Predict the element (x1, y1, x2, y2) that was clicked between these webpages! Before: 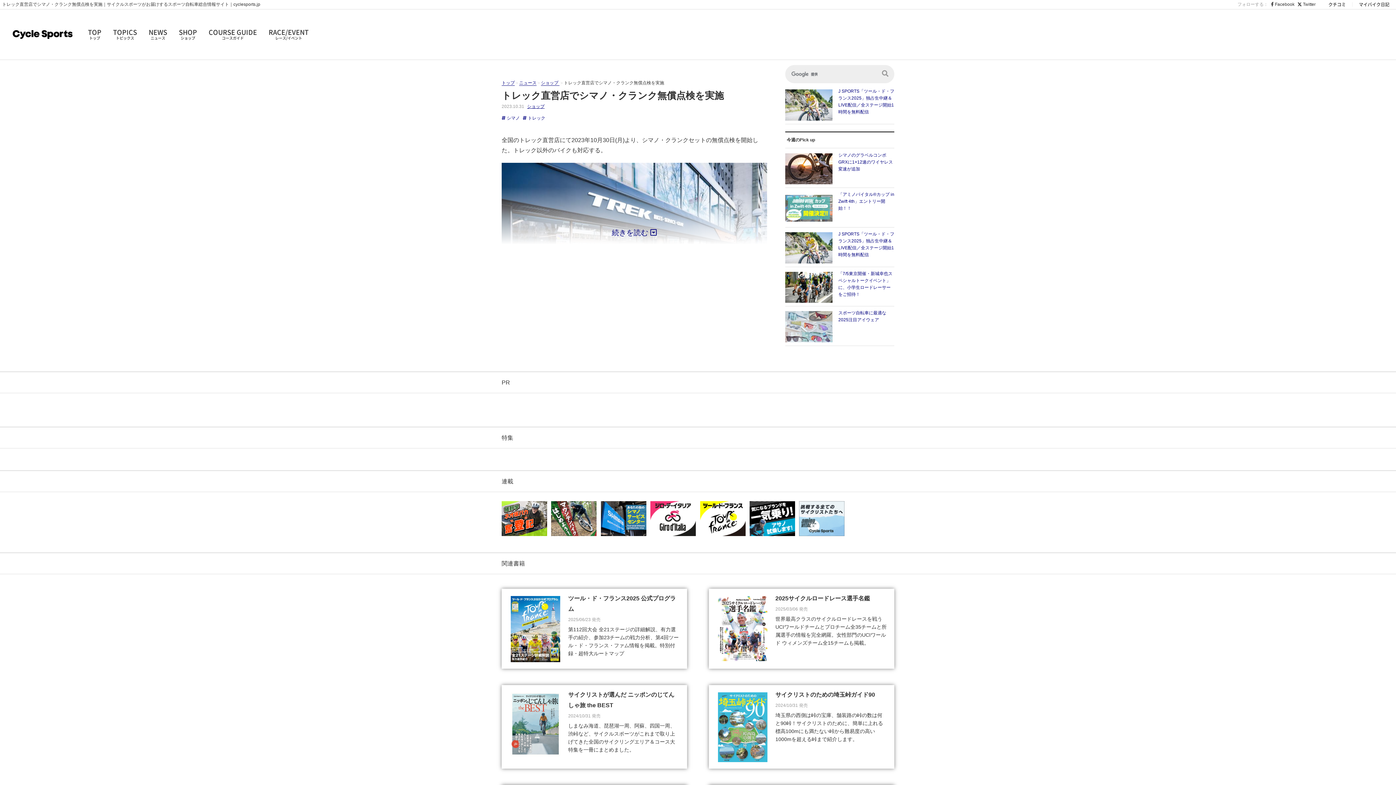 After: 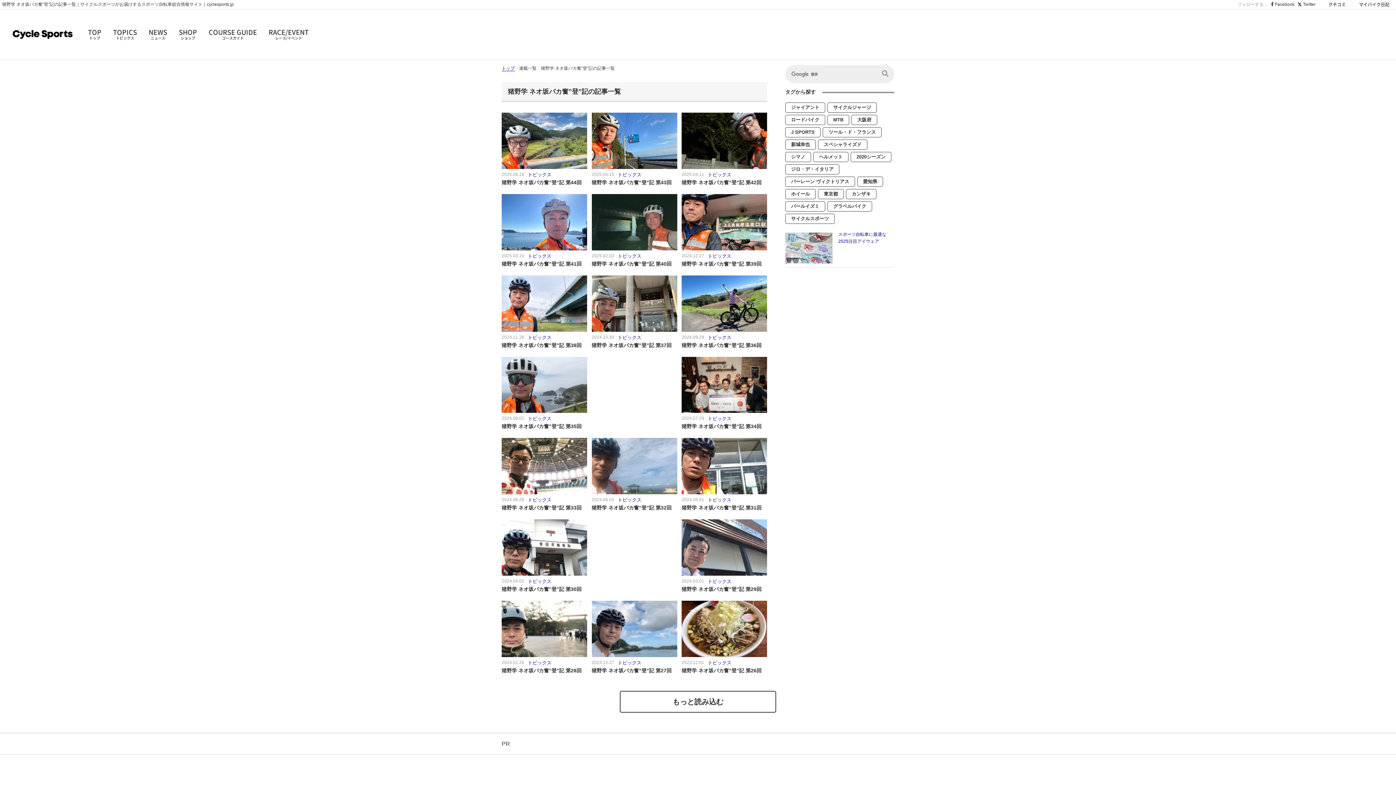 Action: bbox: (501, 515, 547, 521)